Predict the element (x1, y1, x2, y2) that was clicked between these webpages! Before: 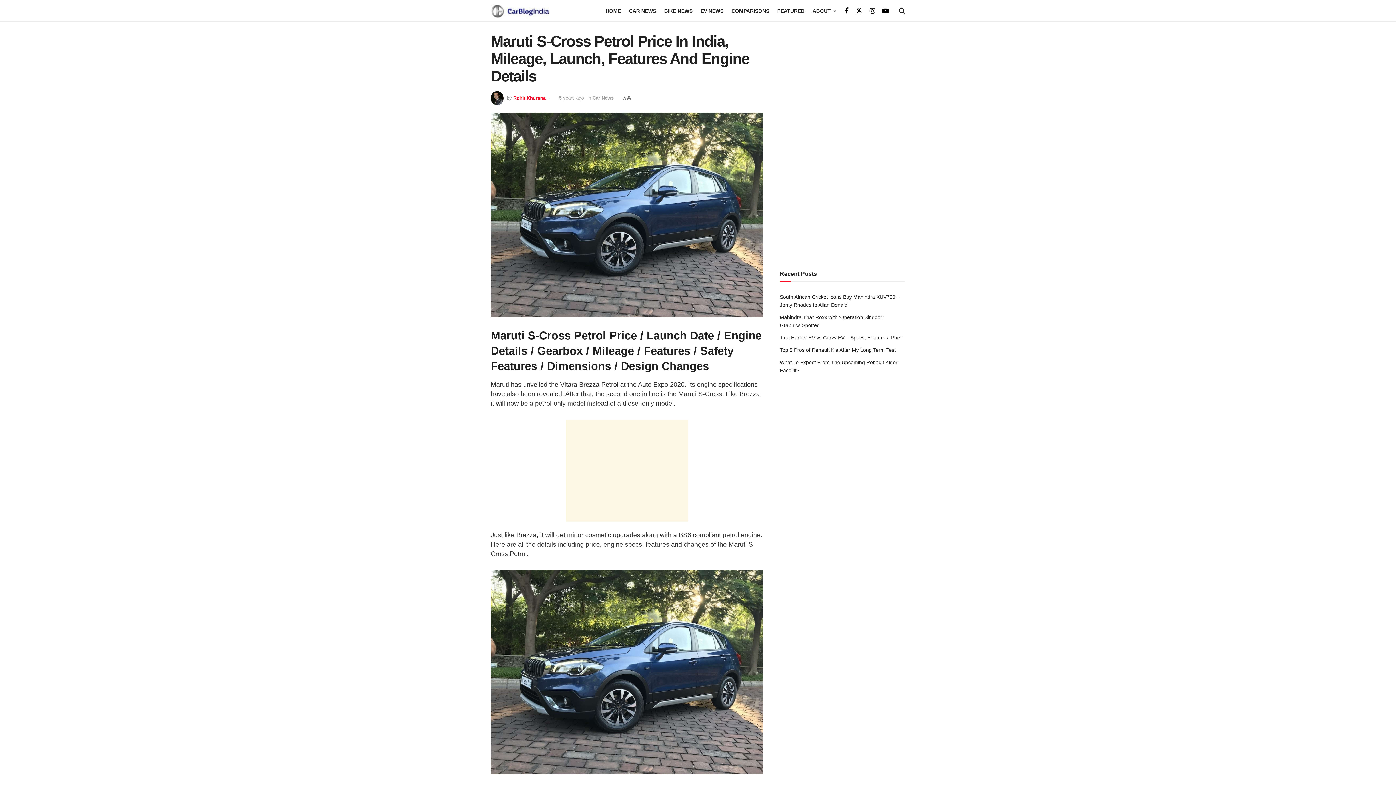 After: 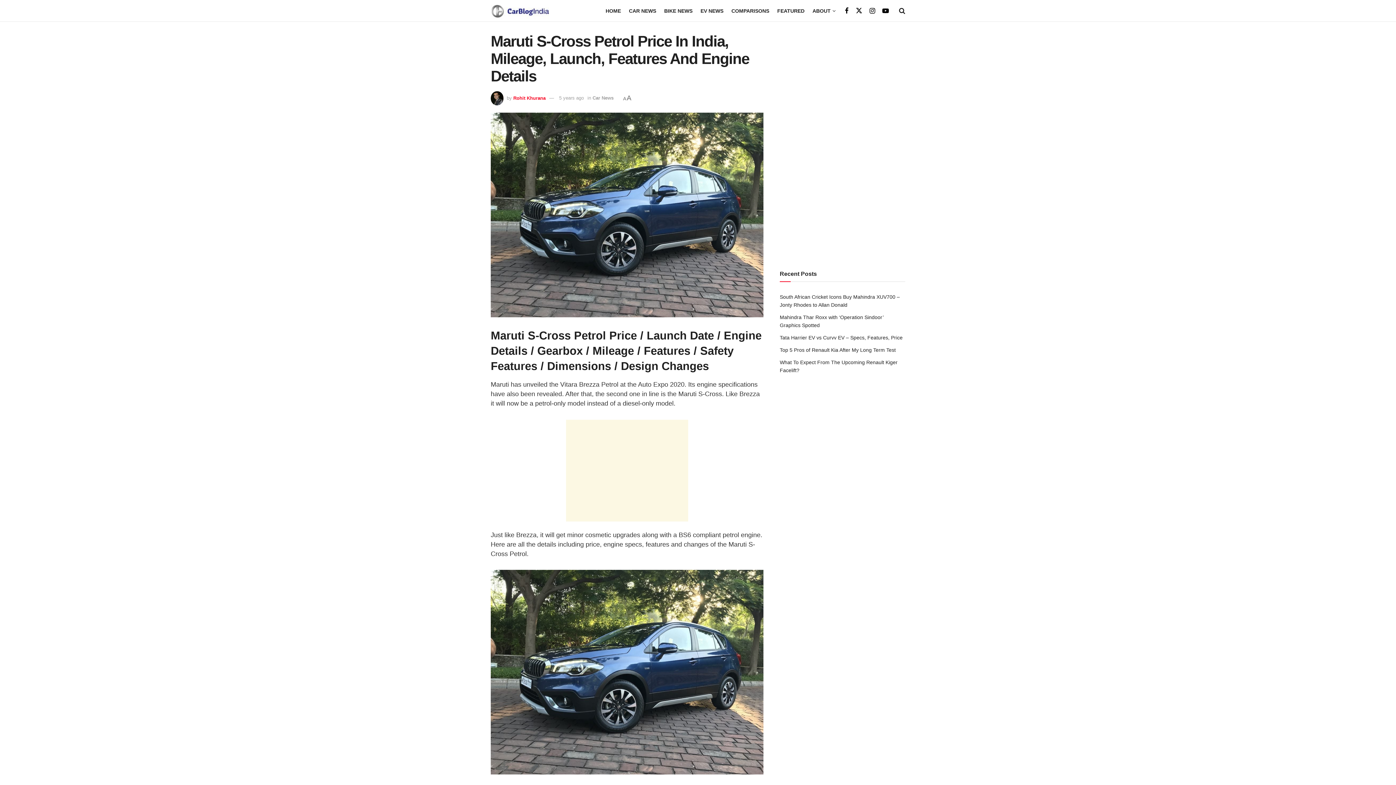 Action: label: 5 years ago bbox: (559, 95, 584, 100)